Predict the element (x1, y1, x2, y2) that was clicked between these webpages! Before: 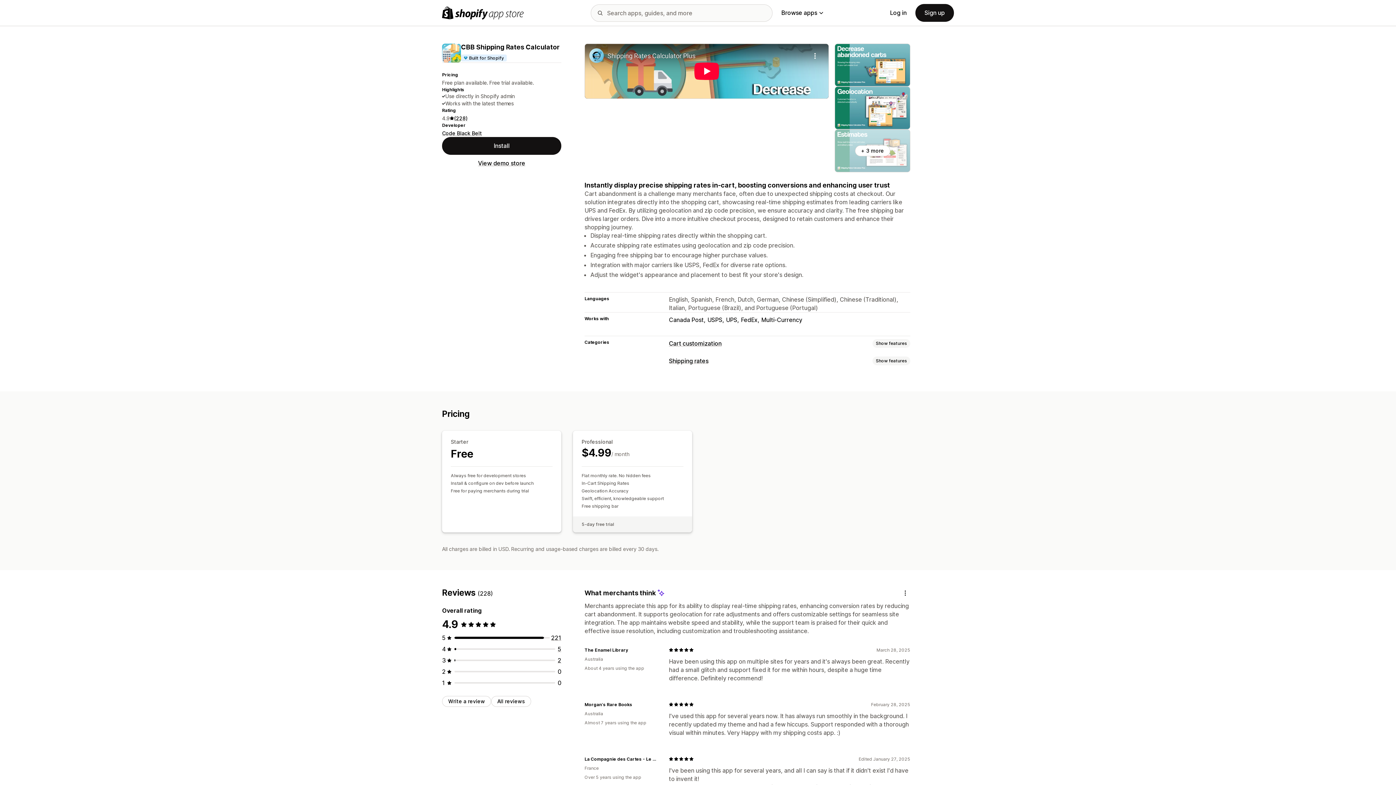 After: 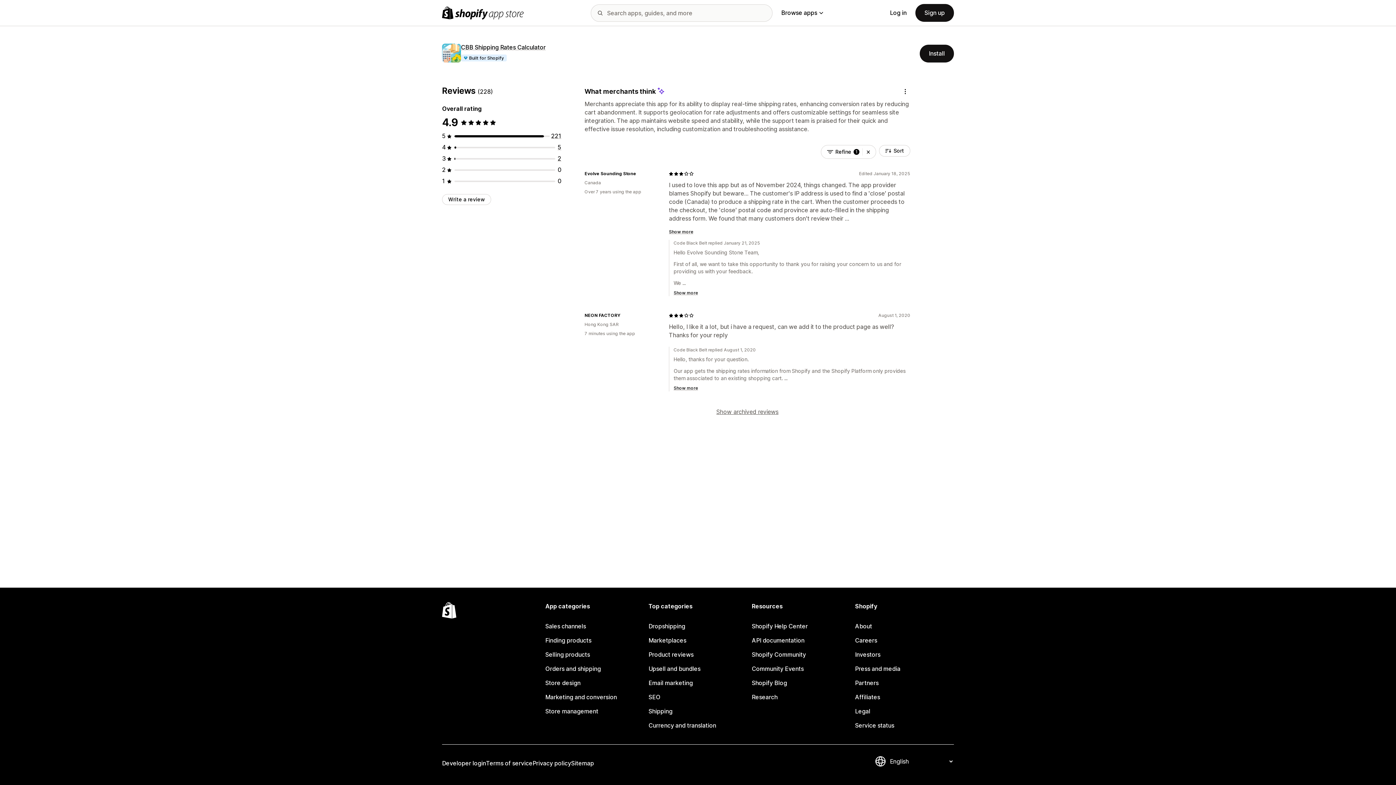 Action: bbox: (557, 656, 561, 664) label: 2 total reviews